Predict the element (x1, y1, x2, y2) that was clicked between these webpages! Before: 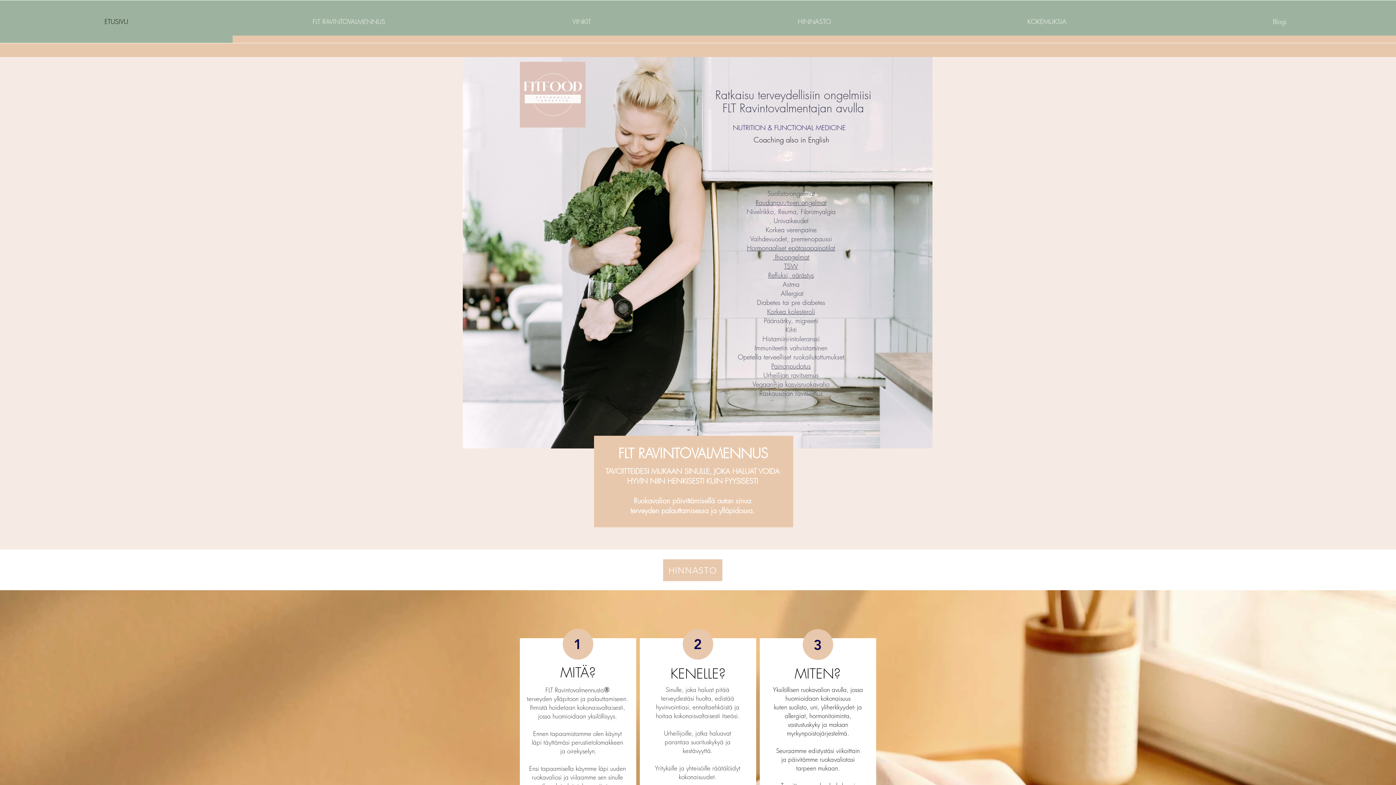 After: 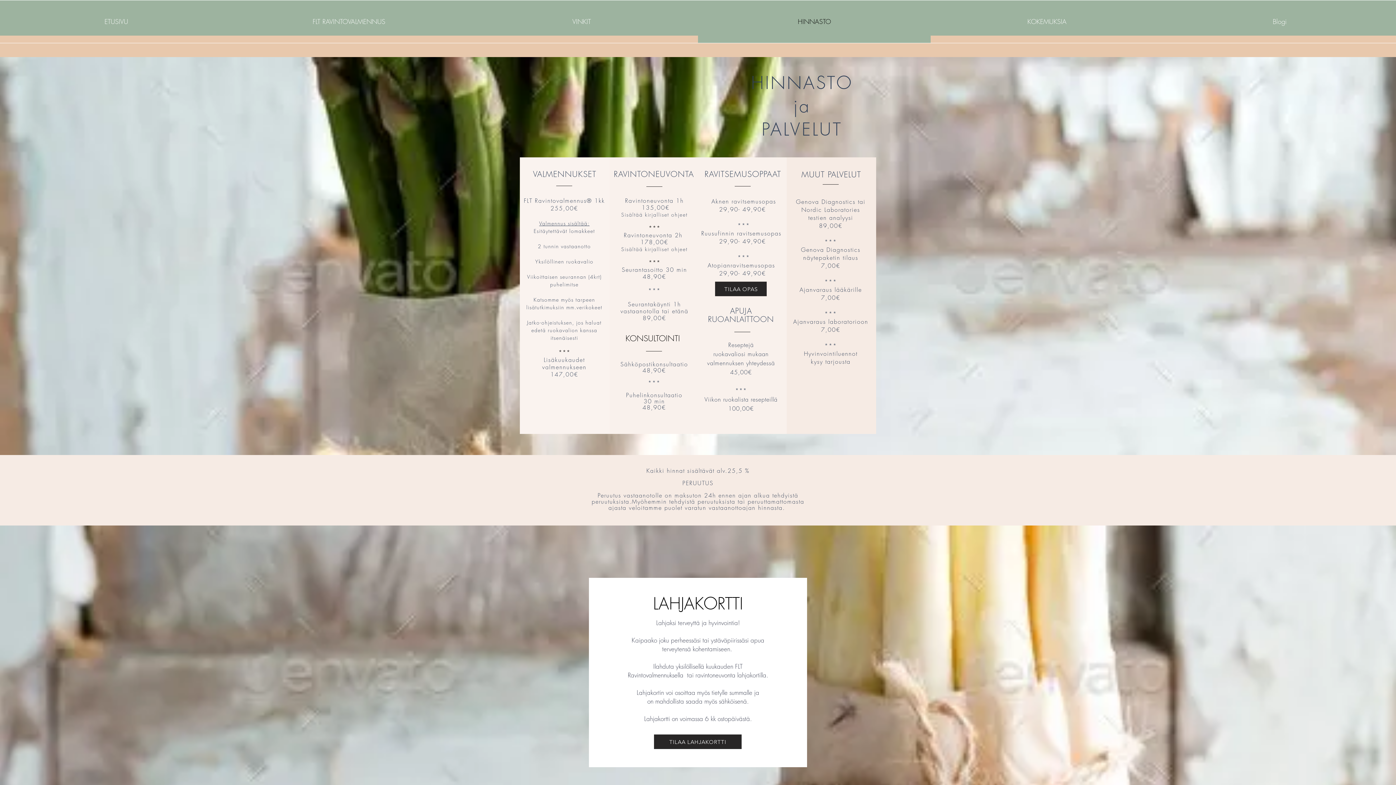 Action: bbox: (698, 0, 930, 42) label: HINNASTO